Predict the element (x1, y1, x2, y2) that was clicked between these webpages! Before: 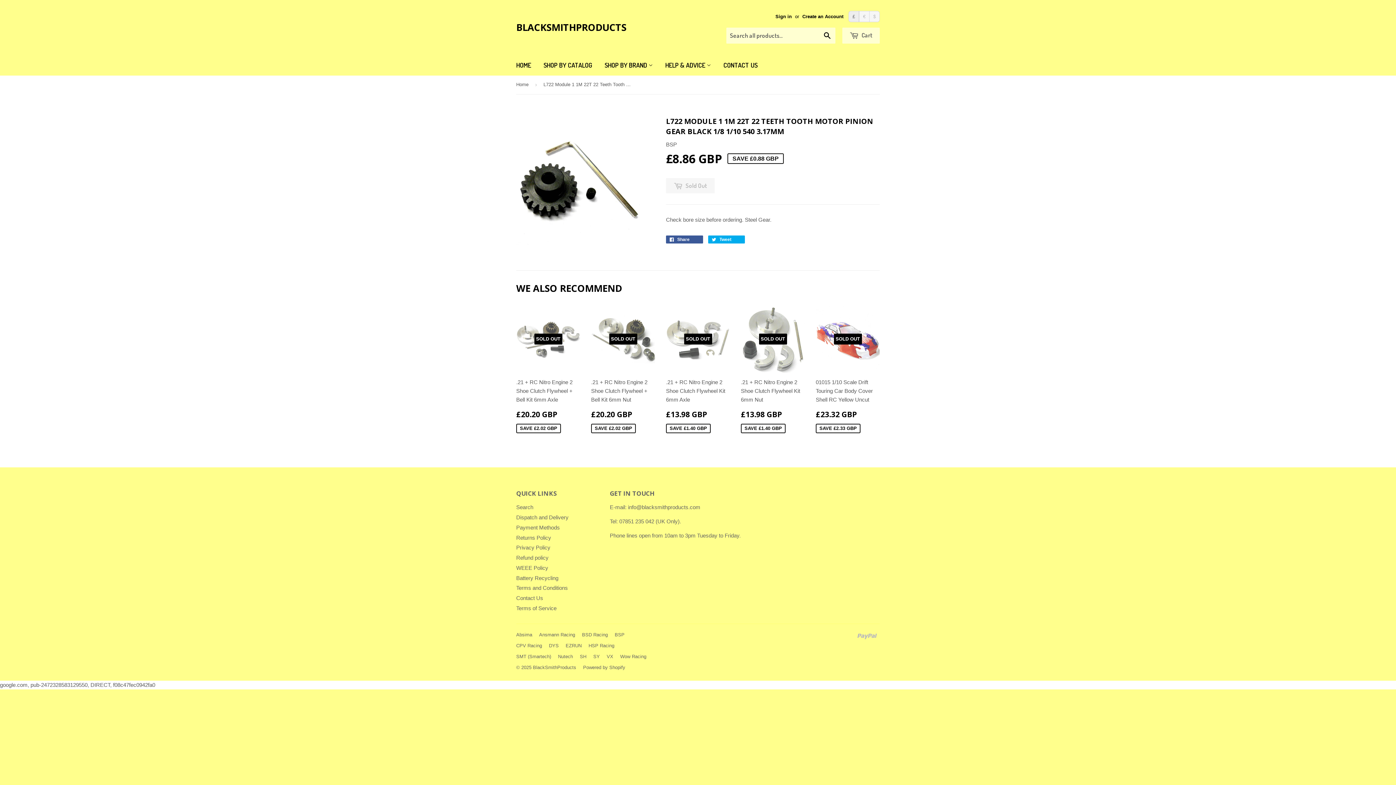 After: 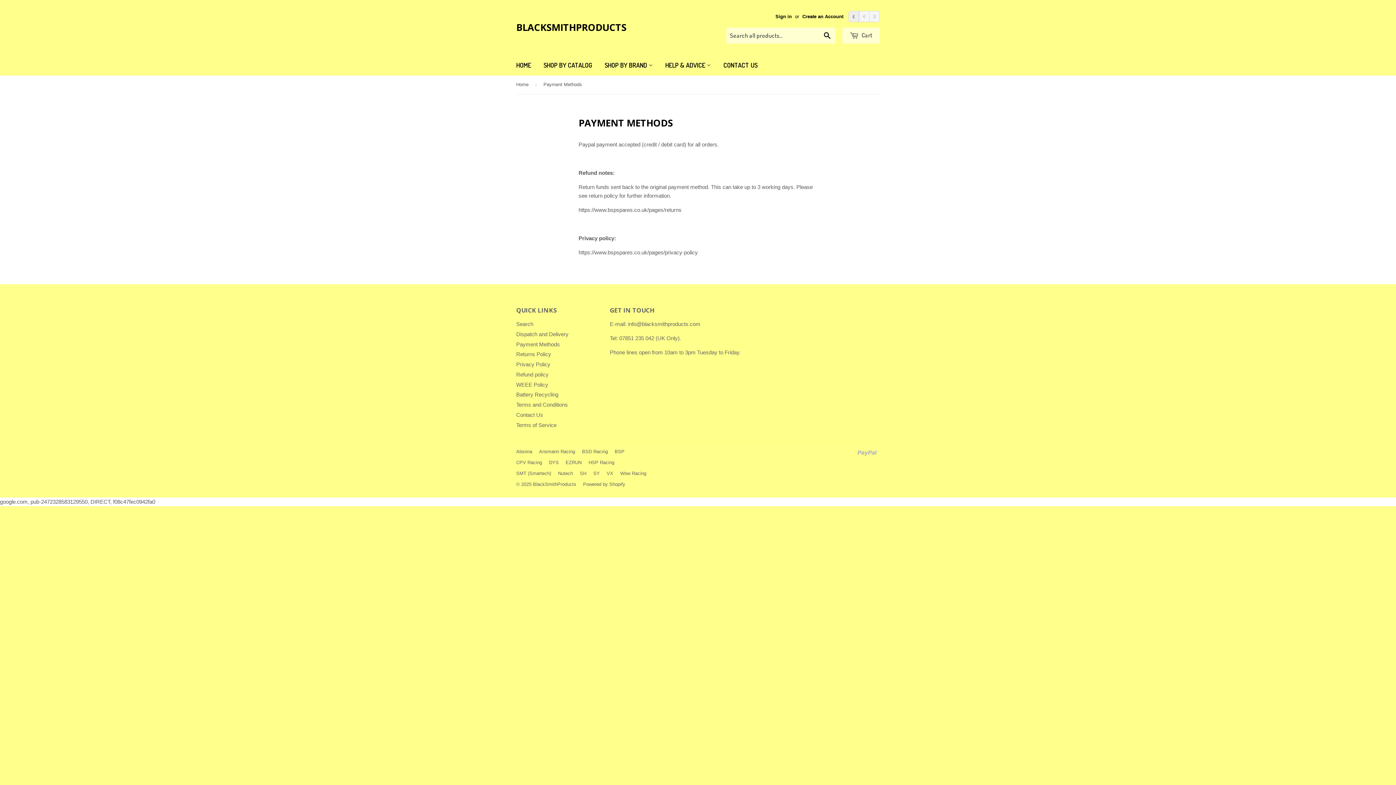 Action: bbox: (516, 524, 560, 530) label: Payment Methods